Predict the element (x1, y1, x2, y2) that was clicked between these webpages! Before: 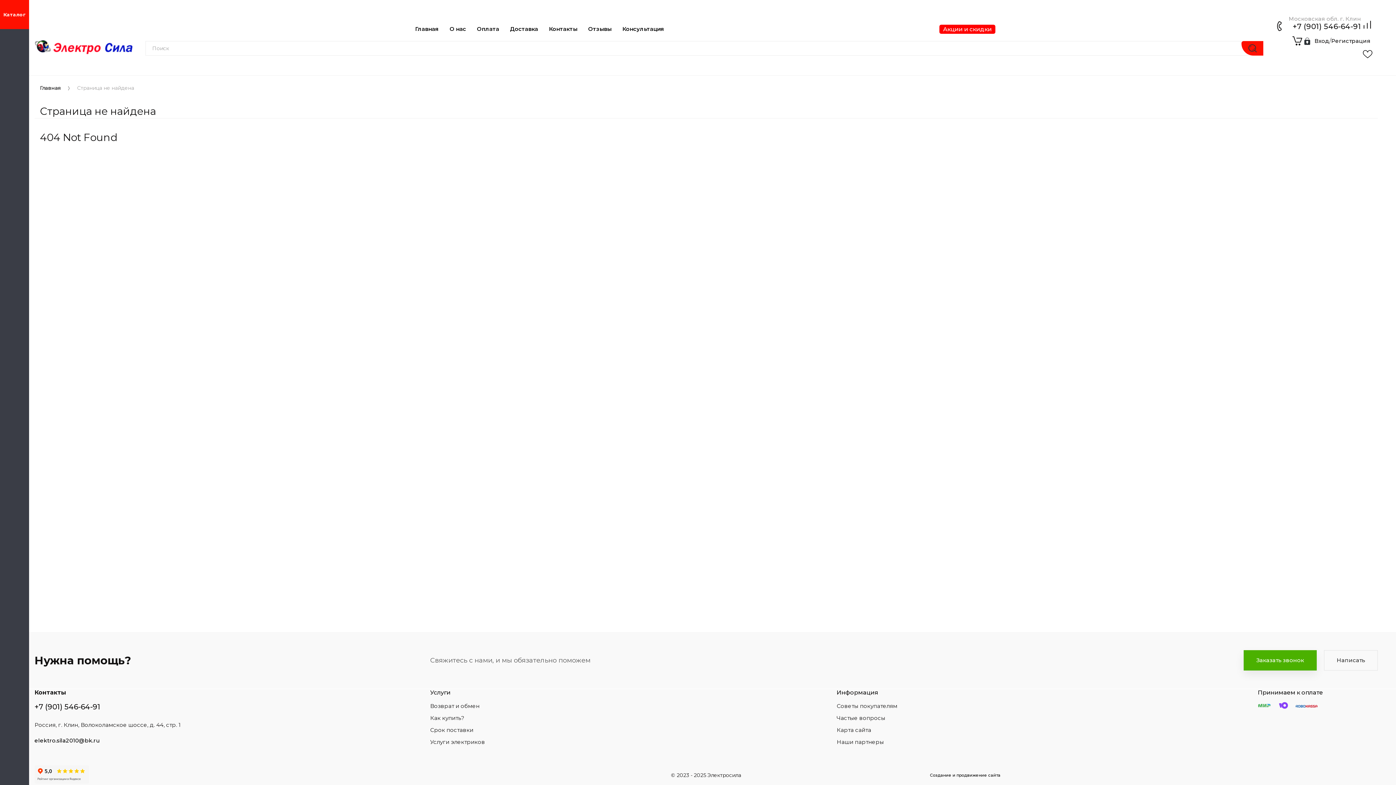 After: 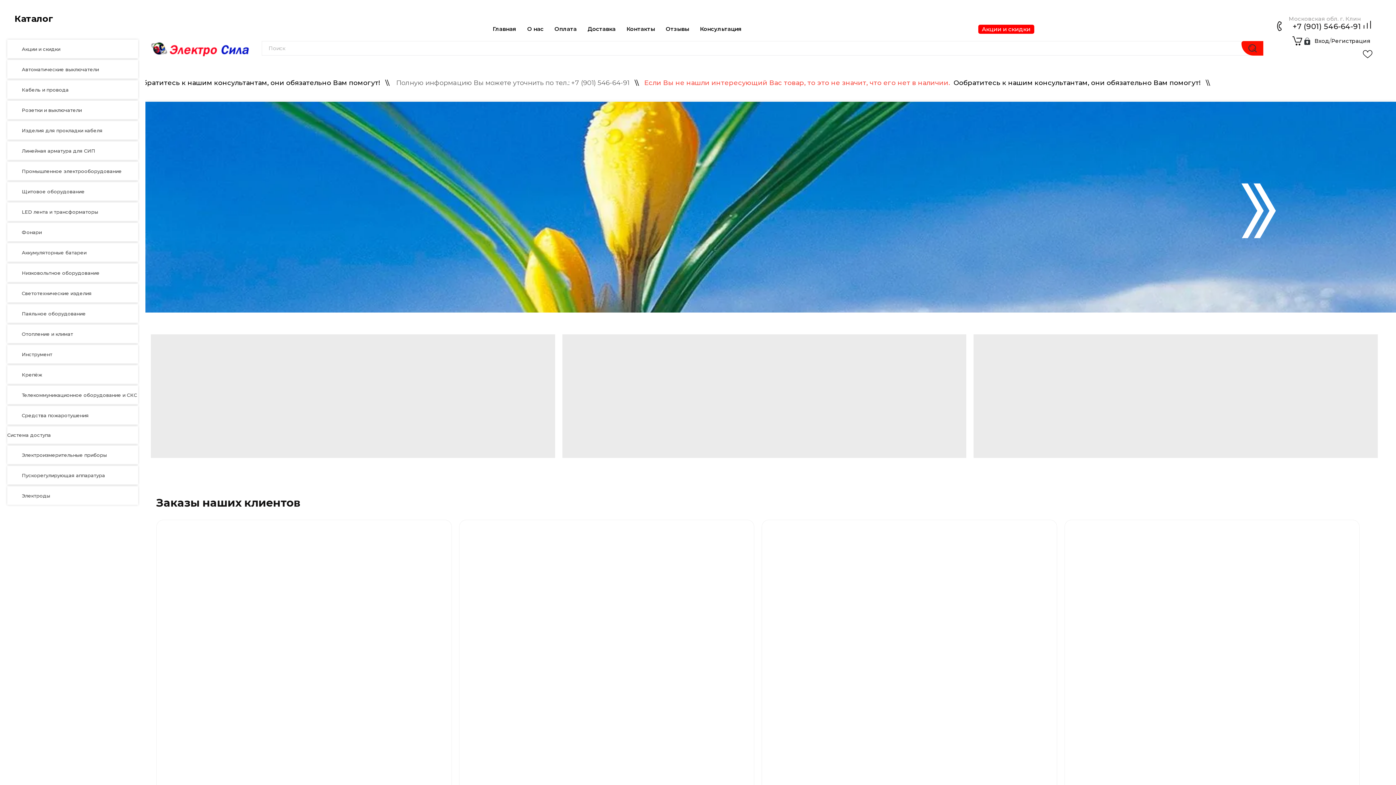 Action: bbox: (34, 40, 132, 58)